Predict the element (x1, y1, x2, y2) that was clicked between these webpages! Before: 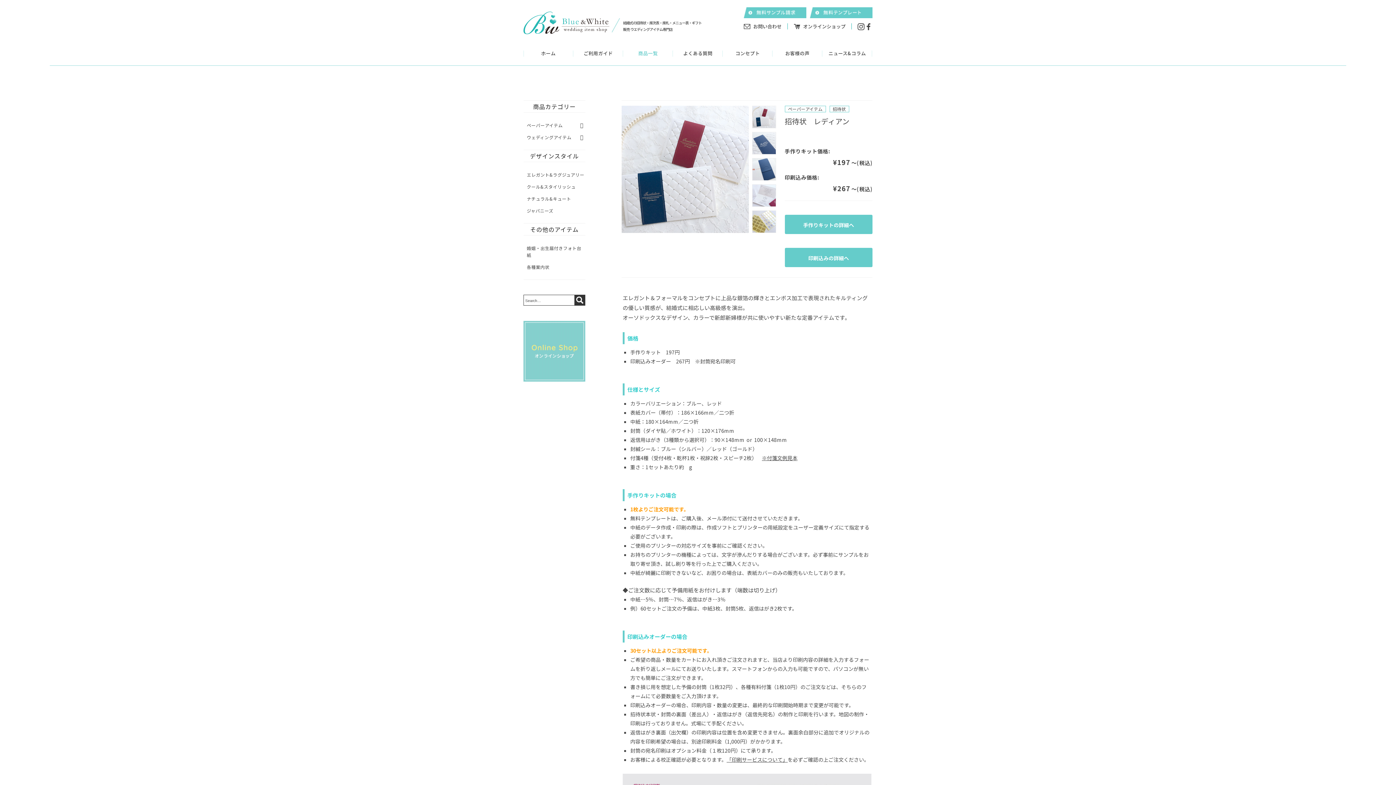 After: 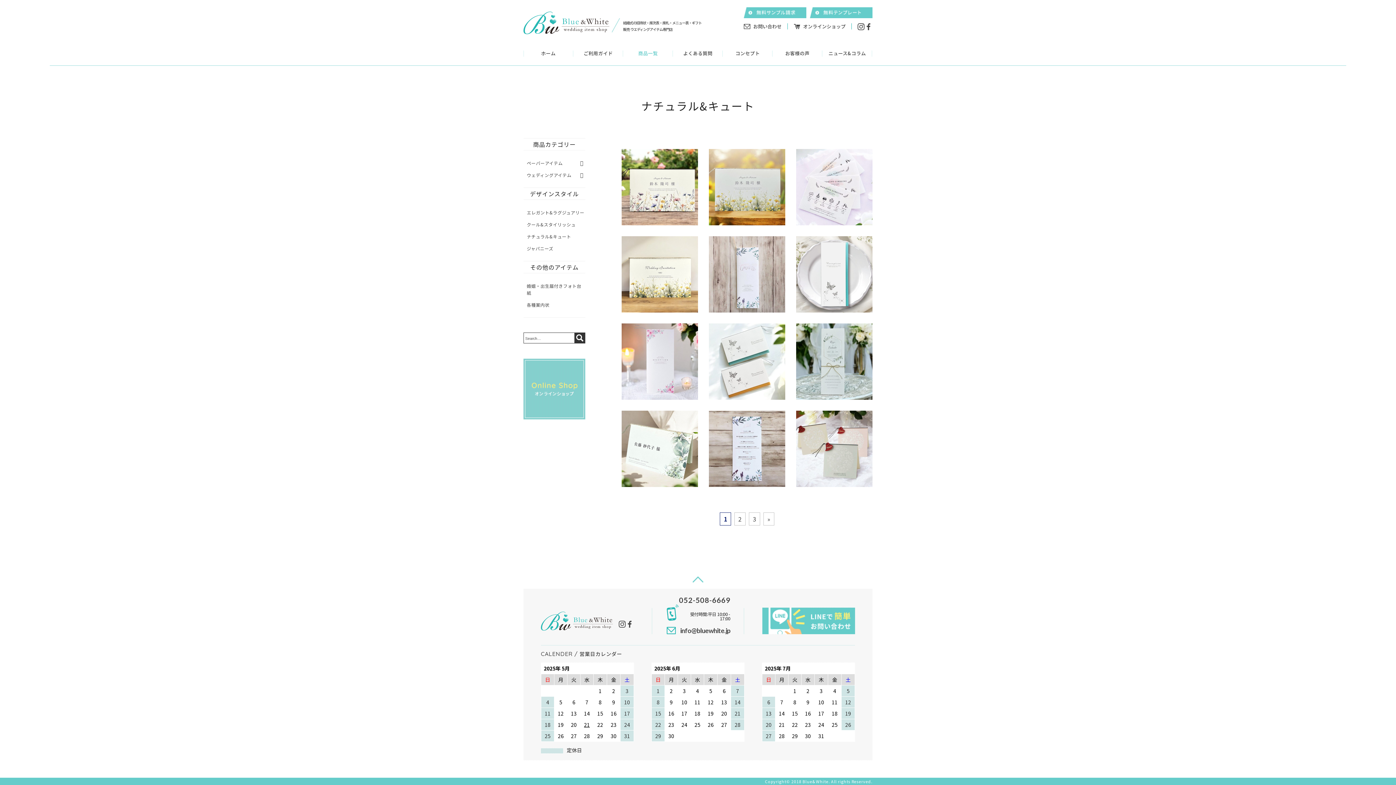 Action: label: ナチュラル&キュート bbox: (526, 195, 571, 201)